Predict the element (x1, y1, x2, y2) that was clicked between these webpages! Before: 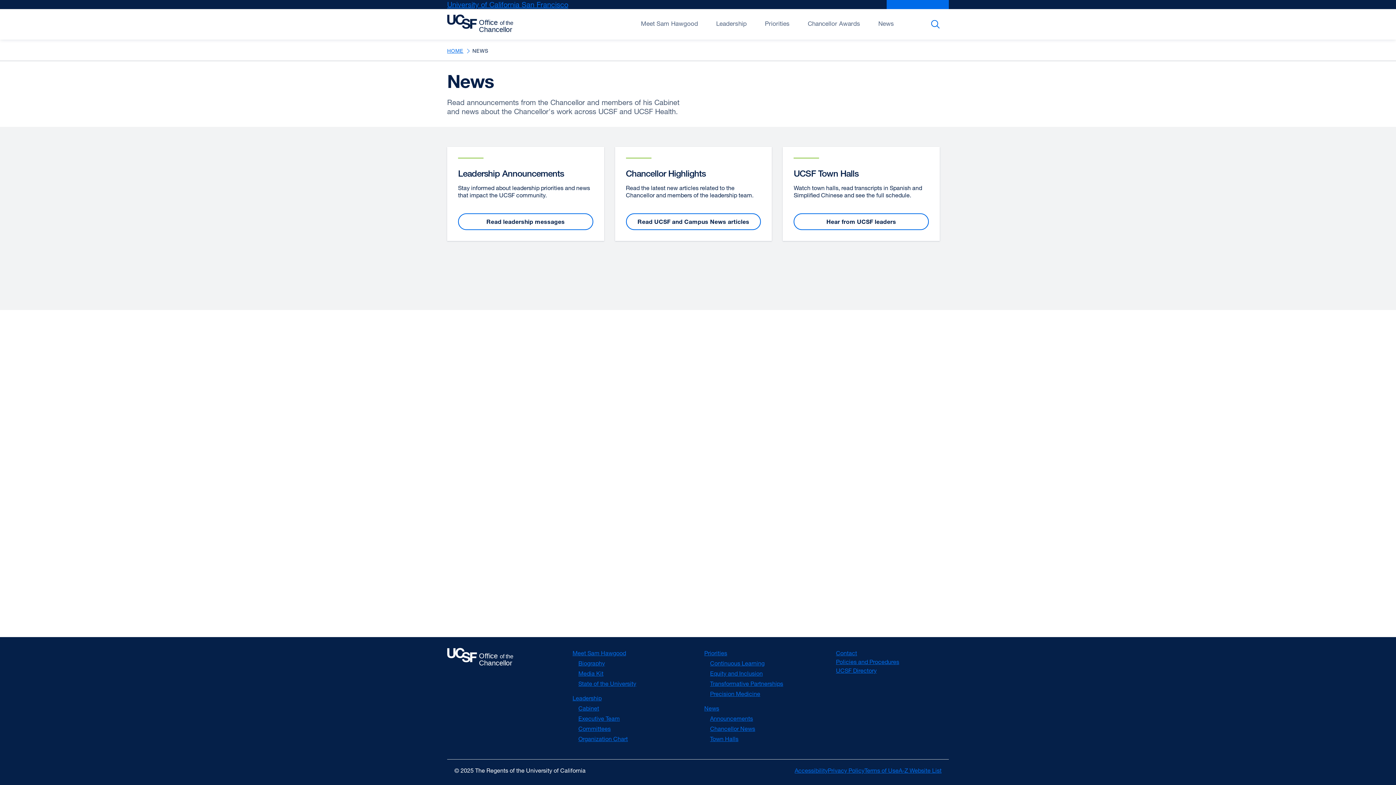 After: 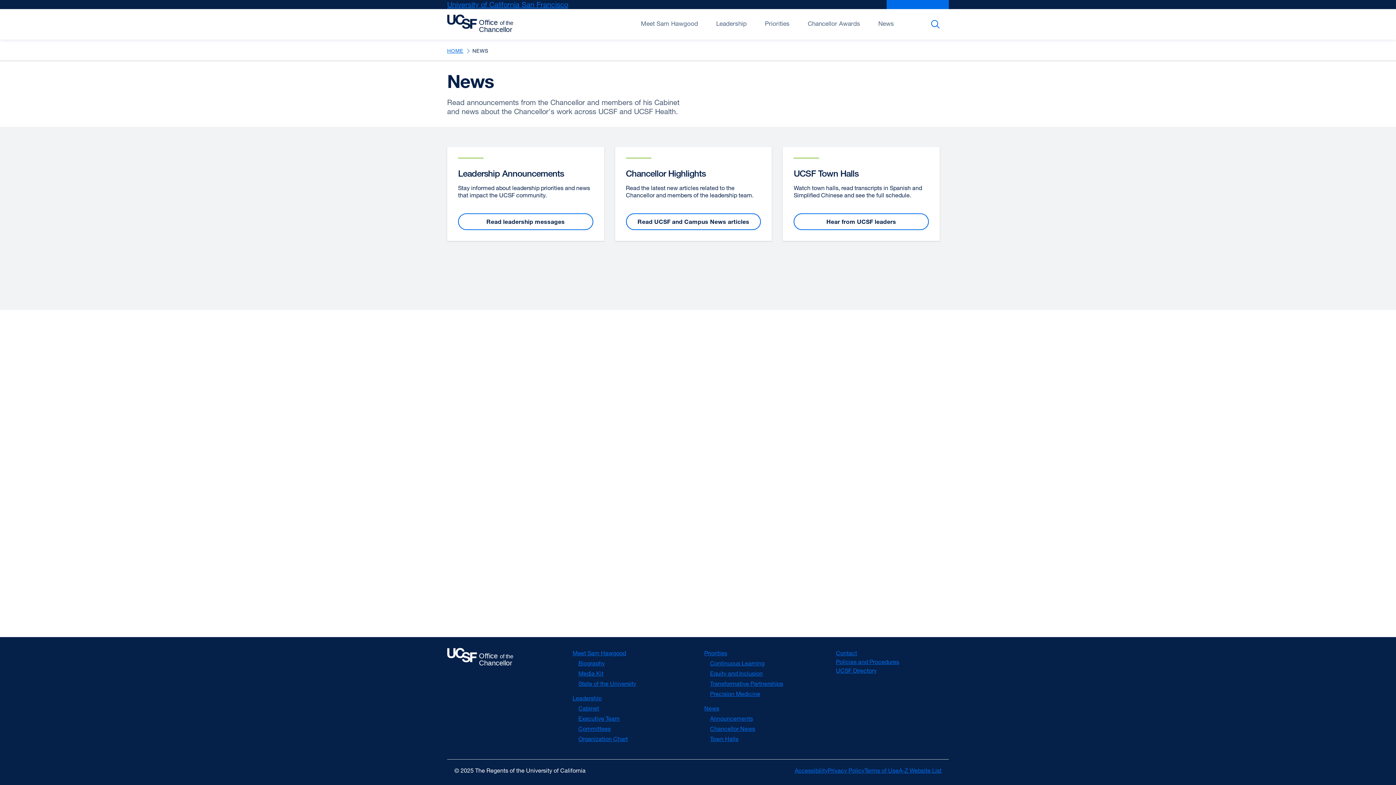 Action: bbox: (704, 705, 719, 712) label: News